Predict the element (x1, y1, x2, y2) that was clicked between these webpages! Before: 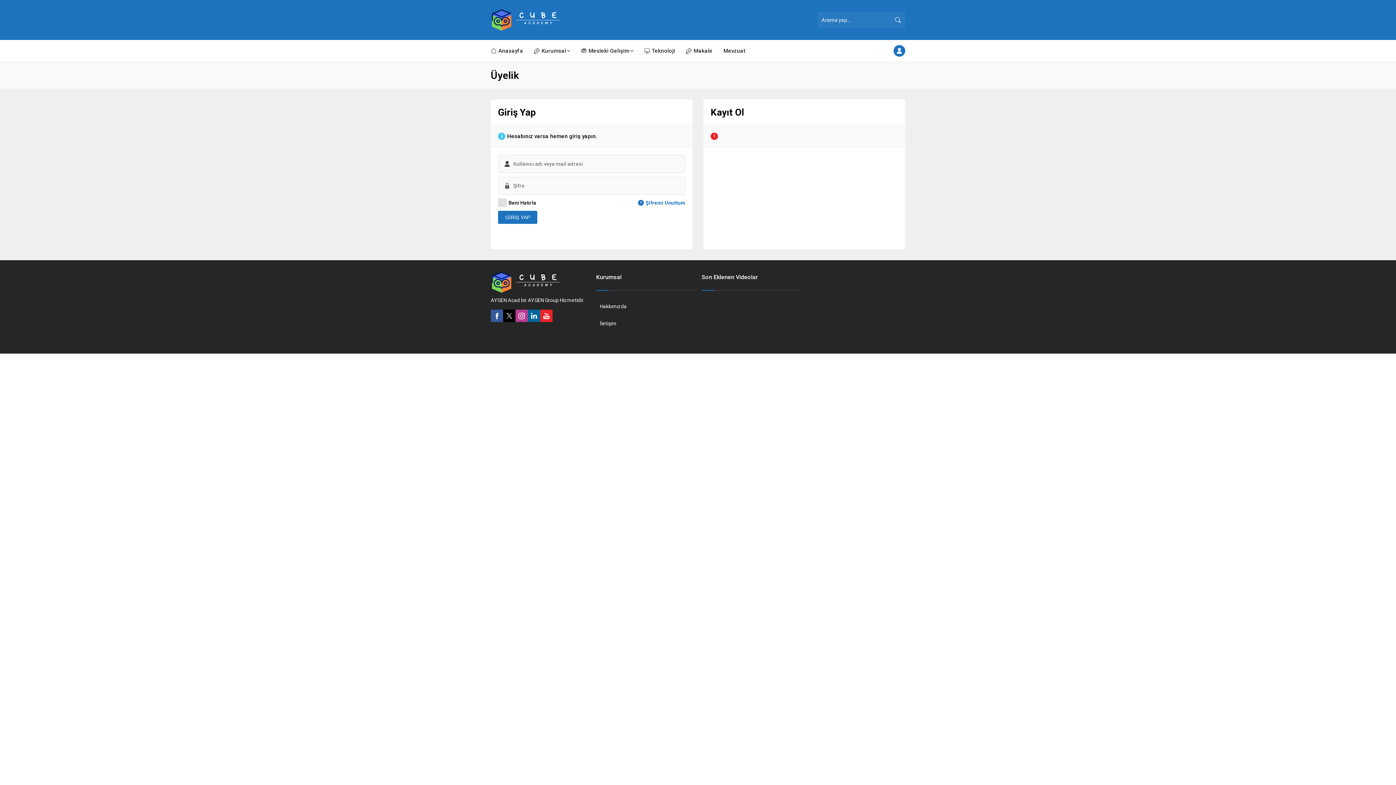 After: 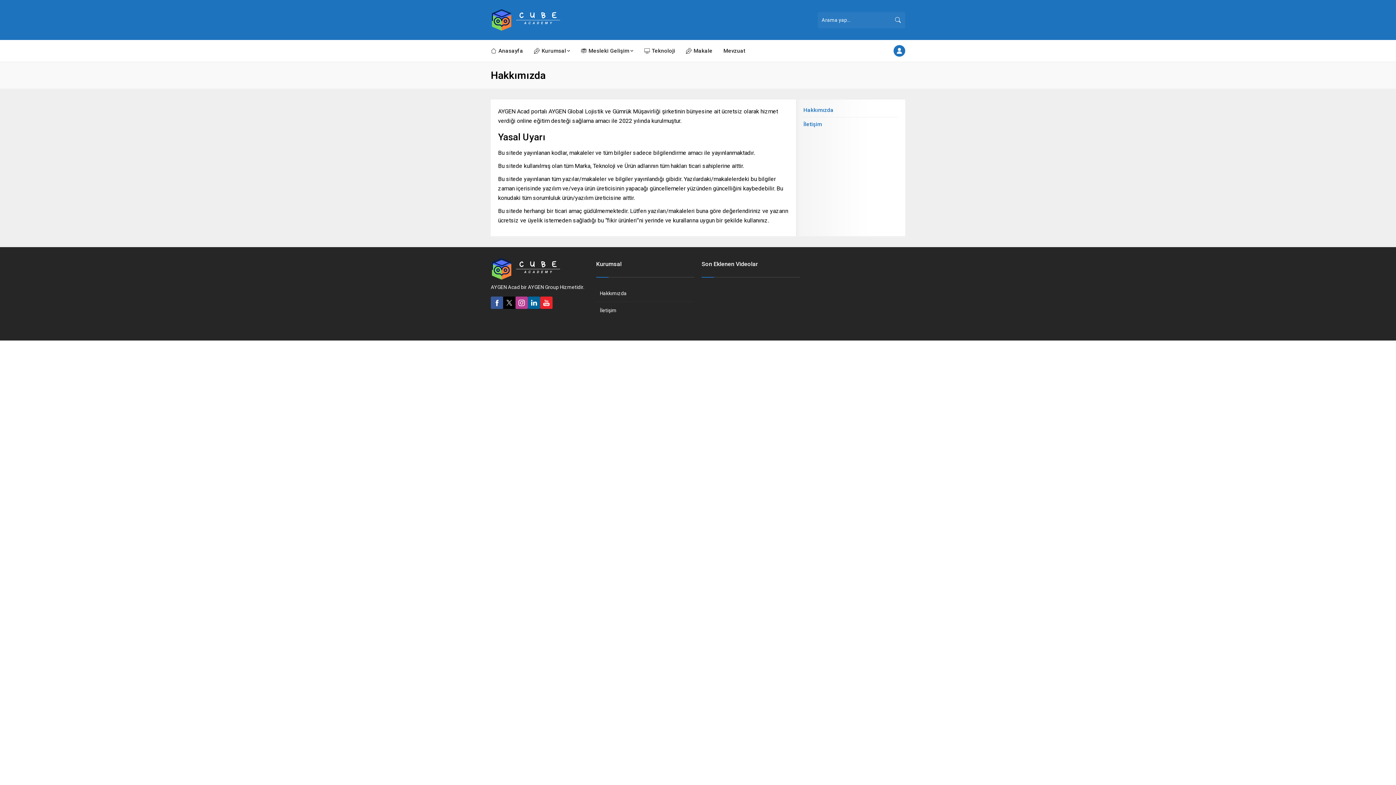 Action: bbox: (596, 298, 694, 314) label: Hakkımızda